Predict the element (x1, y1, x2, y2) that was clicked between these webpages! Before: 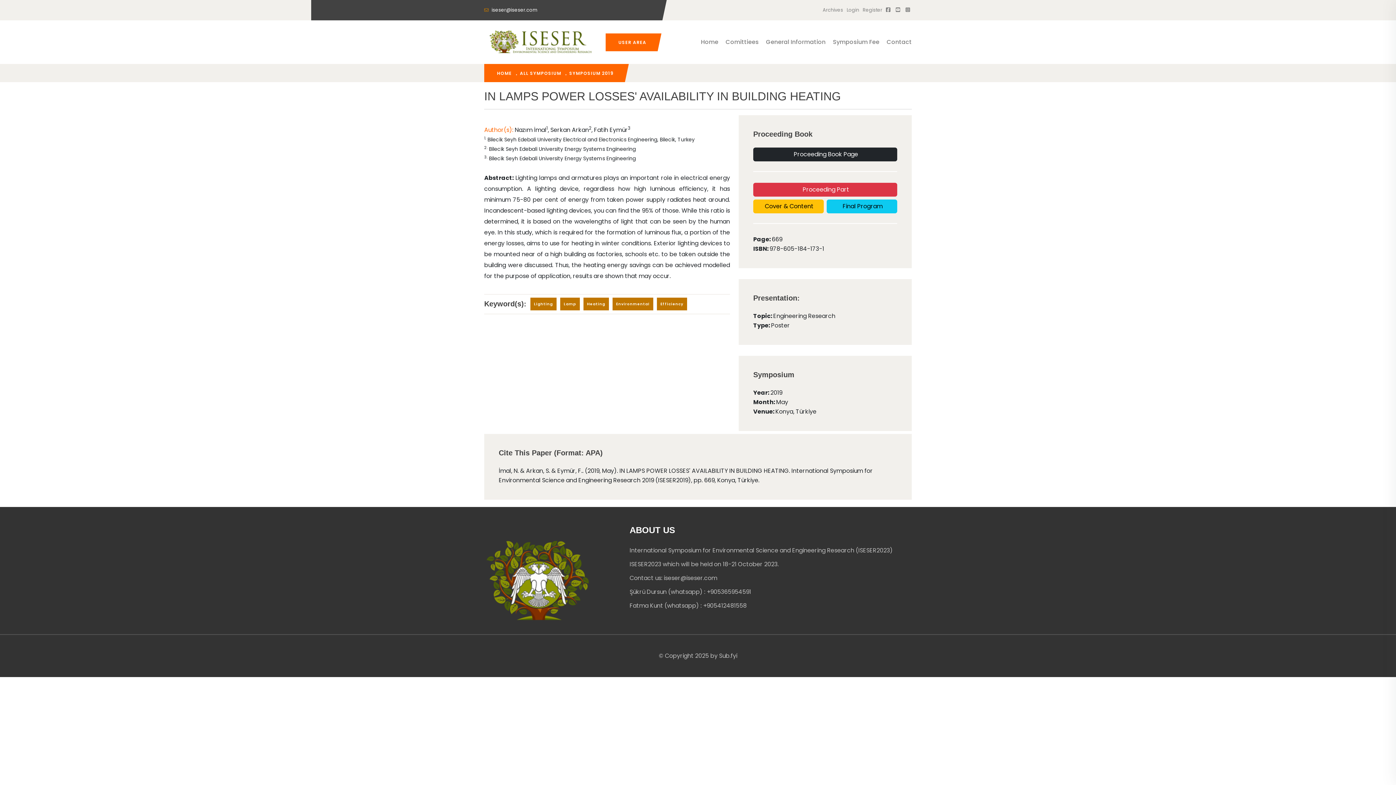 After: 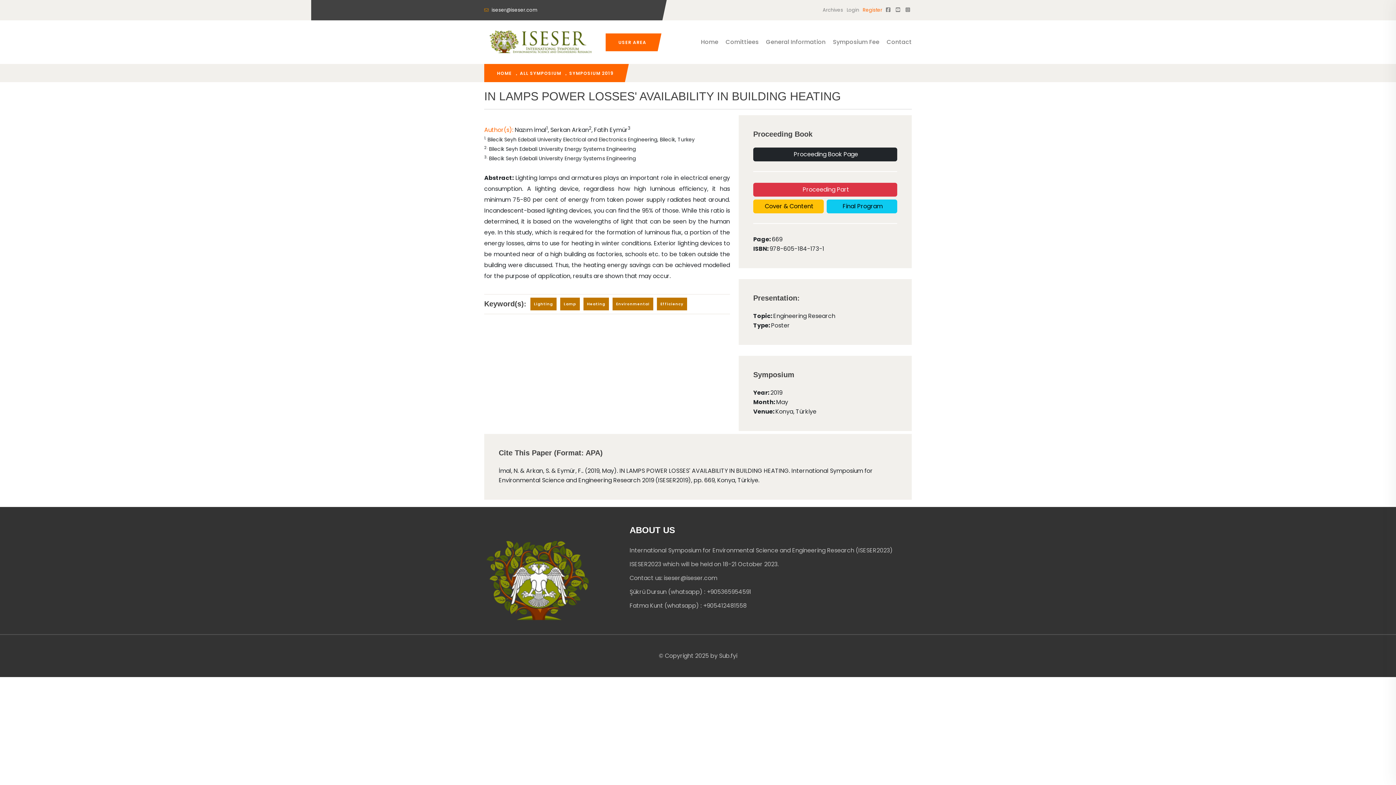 Action: bbox: (862, 6, 882, 13) label: Register